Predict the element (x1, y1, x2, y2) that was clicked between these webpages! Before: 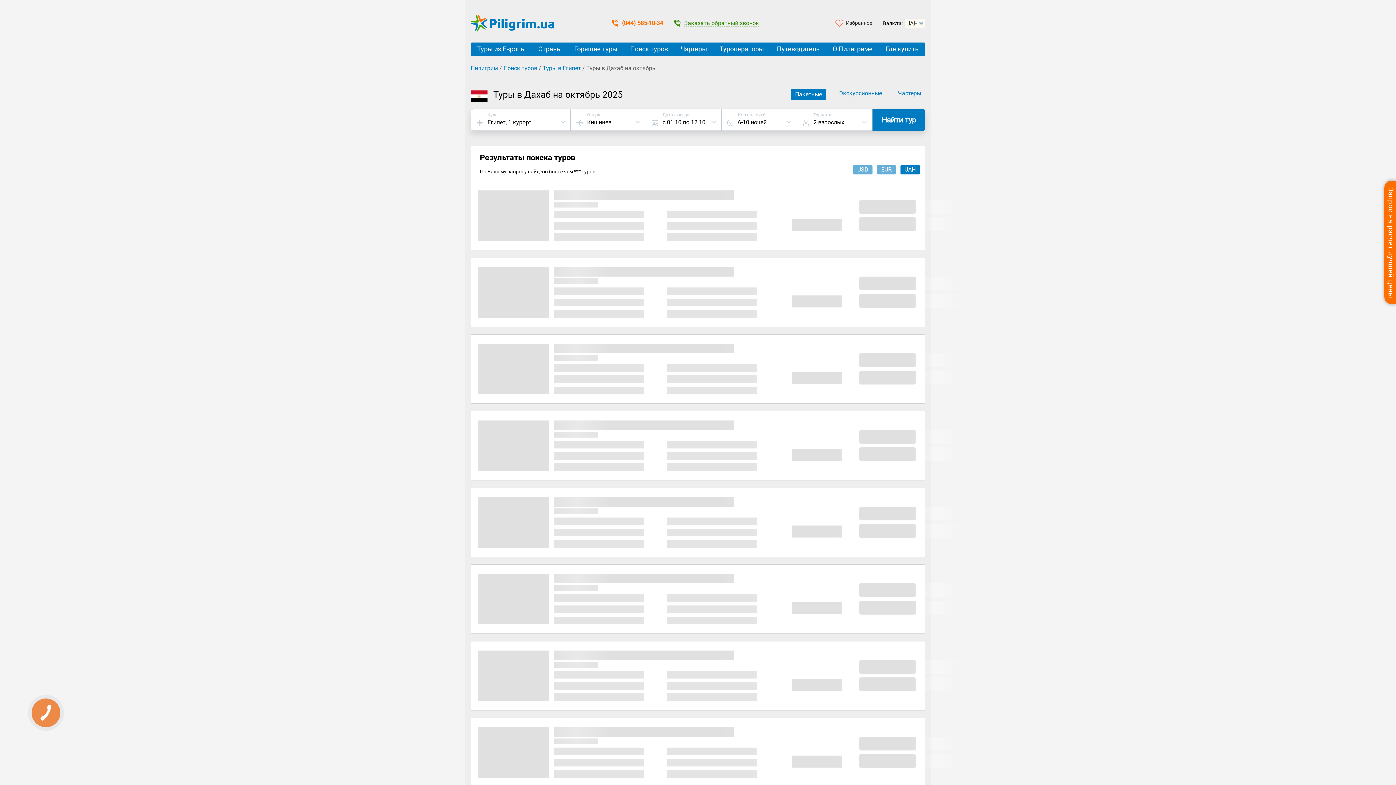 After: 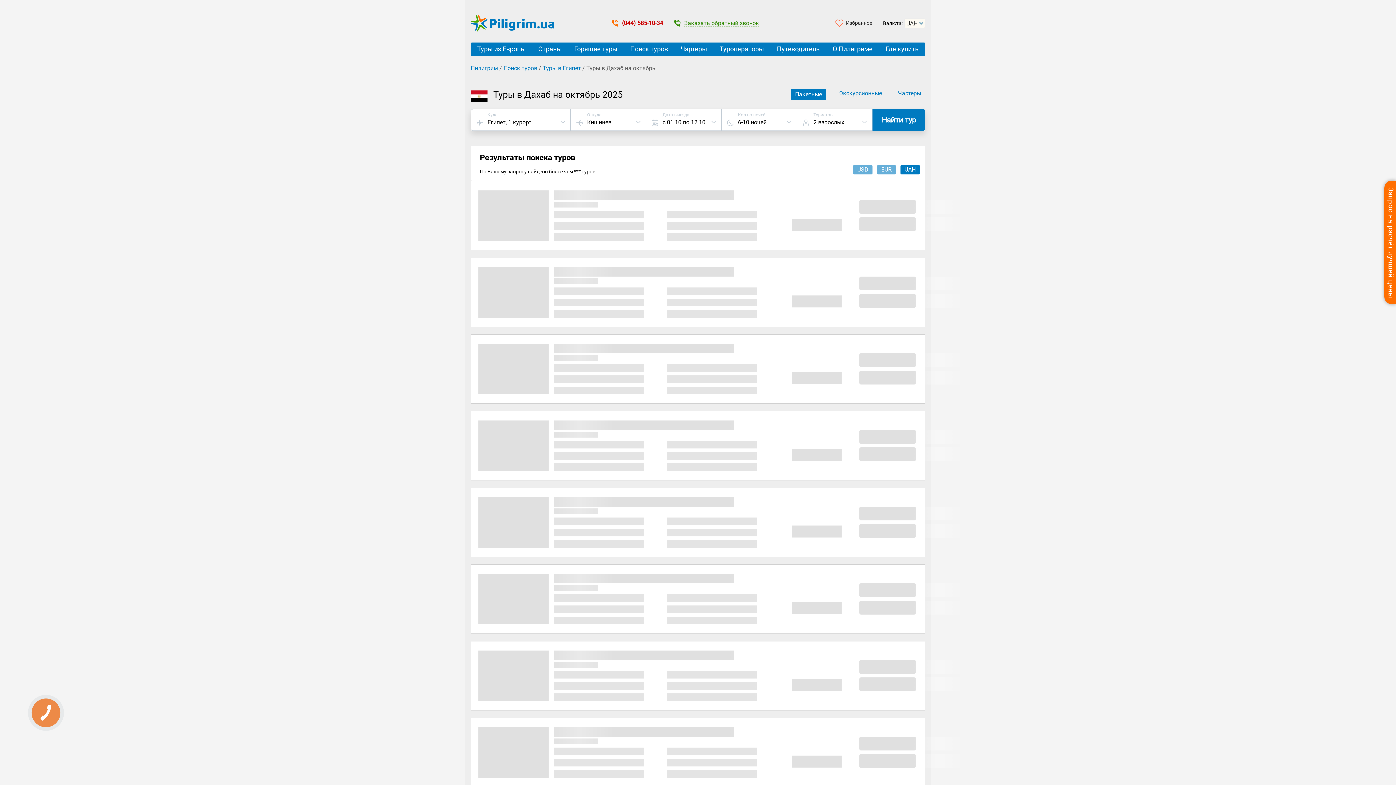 Action: label: (044) 585-10-34 bbox: (612, 19, 663, 26)